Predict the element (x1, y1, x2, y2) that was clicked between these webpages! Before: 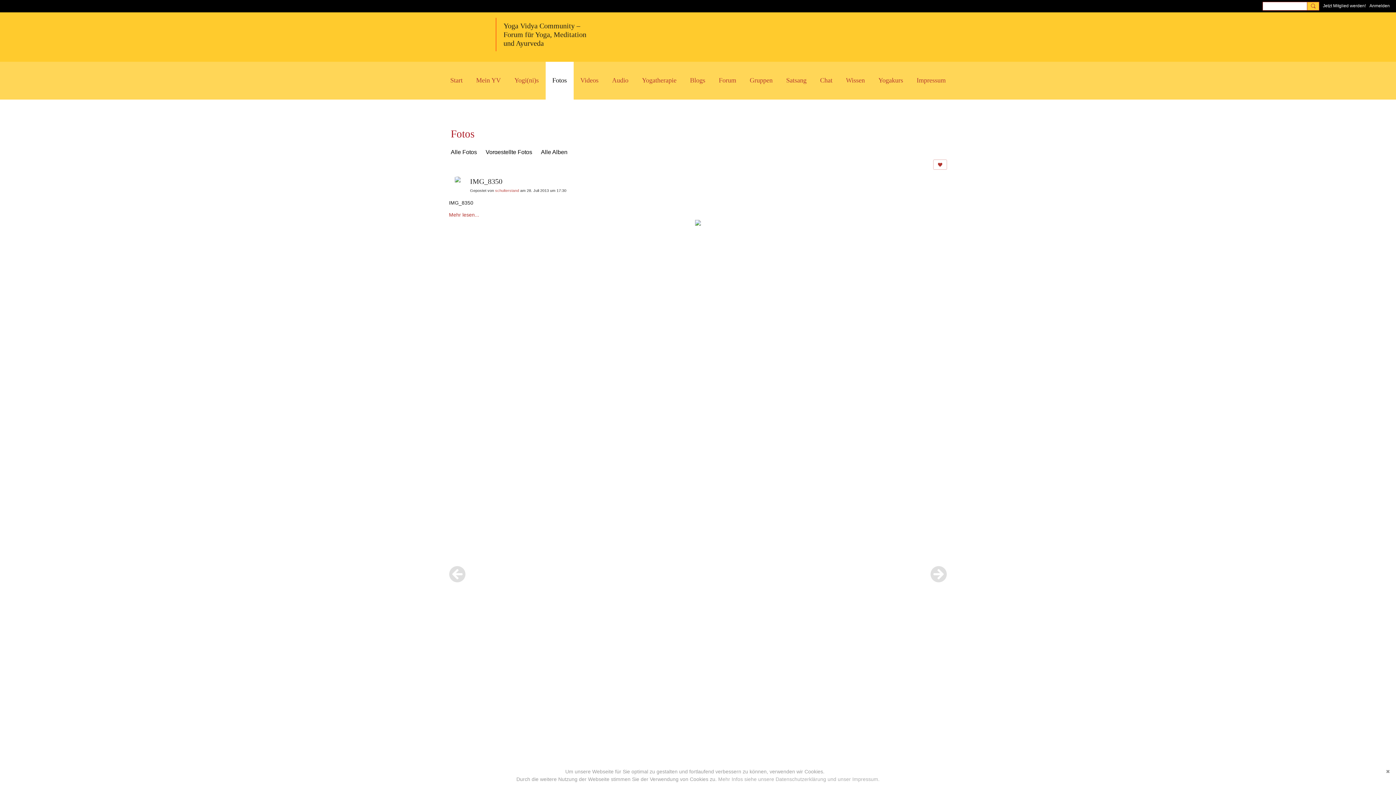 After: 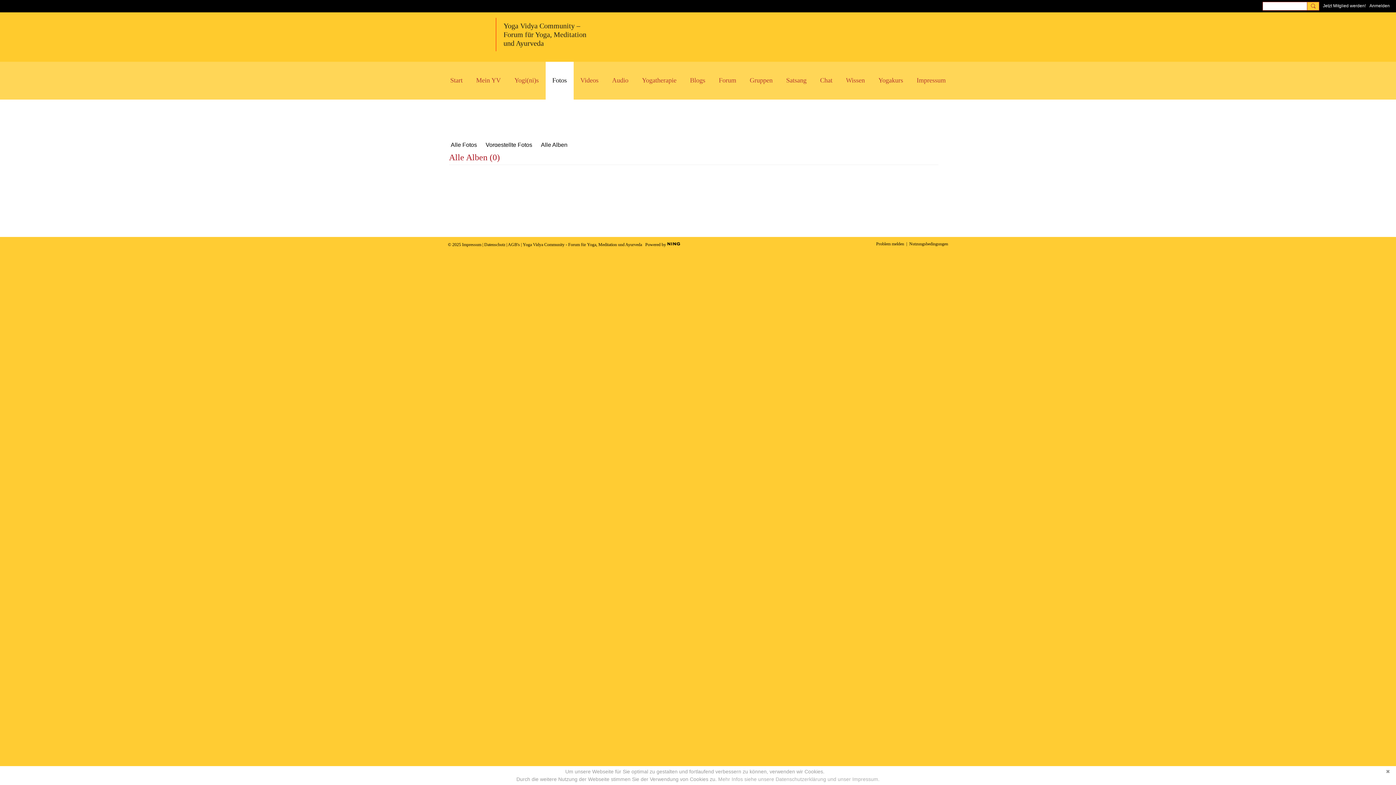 Action: label: Alle Alben bbox: (541, 145, 567, 159)